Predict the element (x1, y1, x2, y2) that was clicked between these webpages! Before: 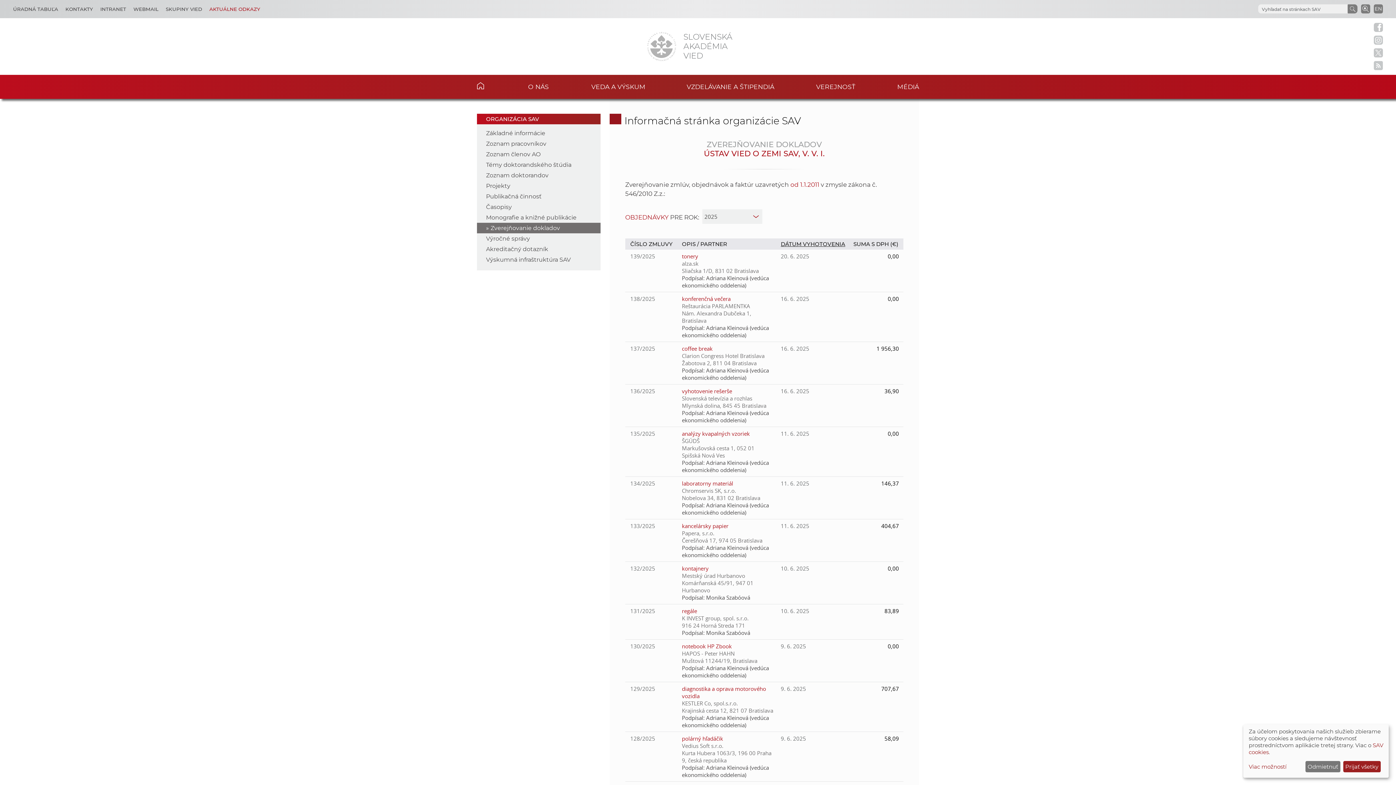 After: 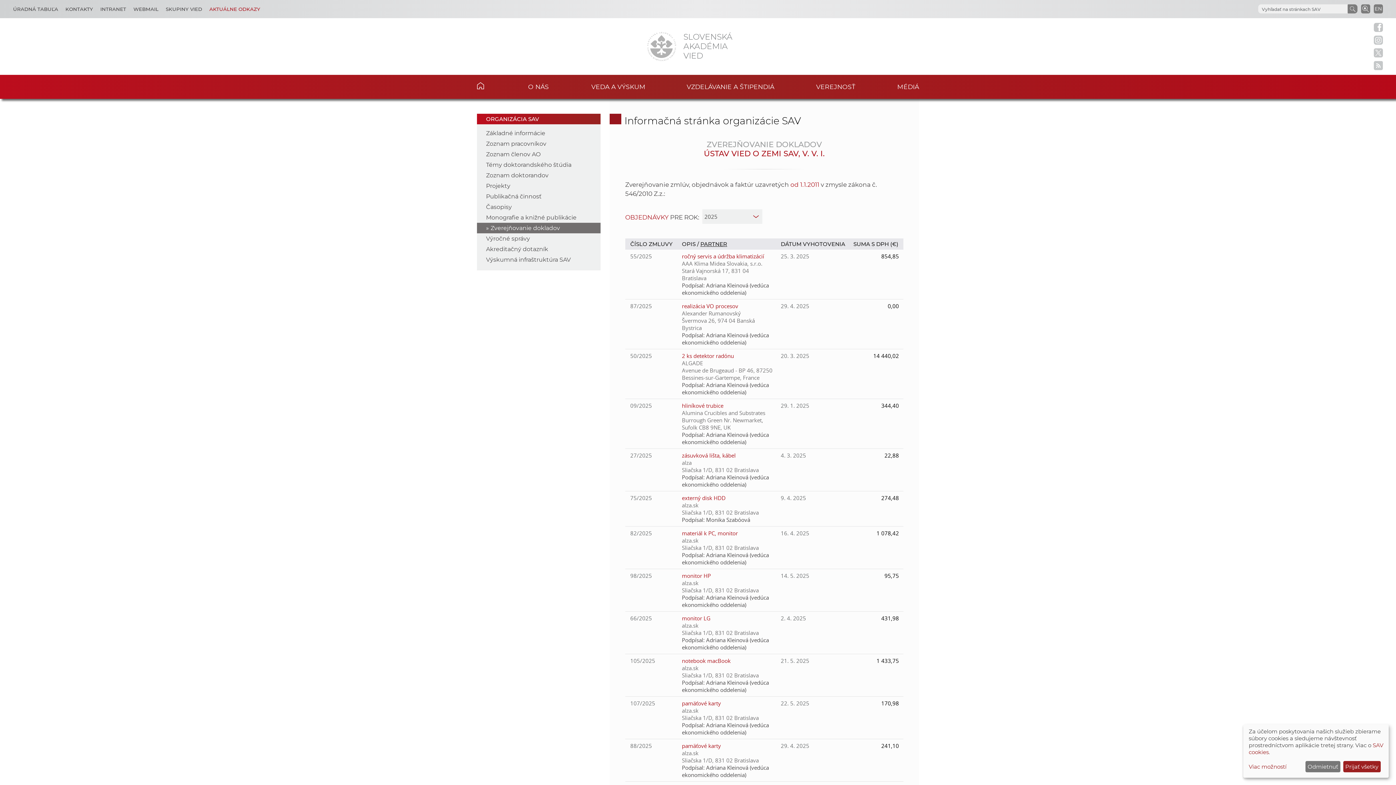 Action: bbox: (700, 240, 727, 247) label: PARTNER